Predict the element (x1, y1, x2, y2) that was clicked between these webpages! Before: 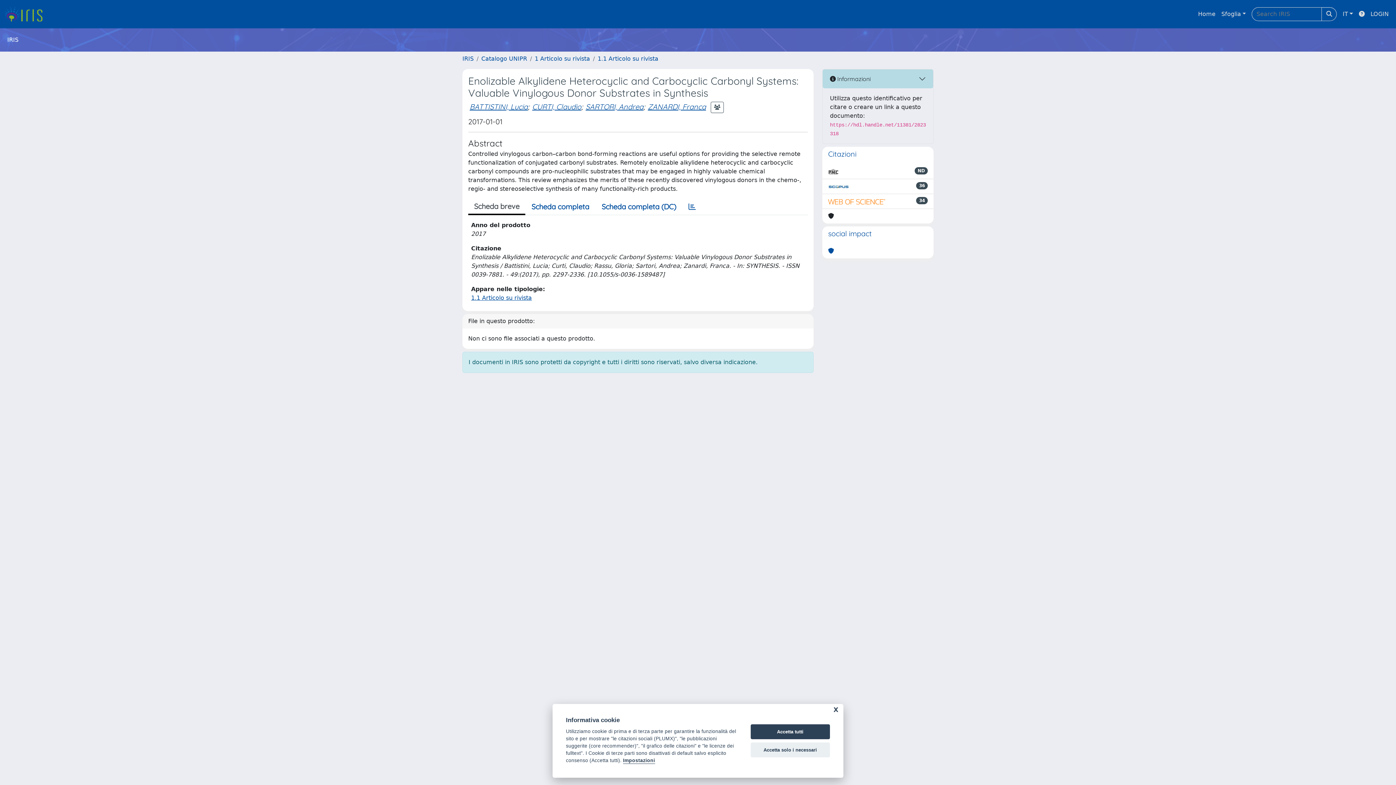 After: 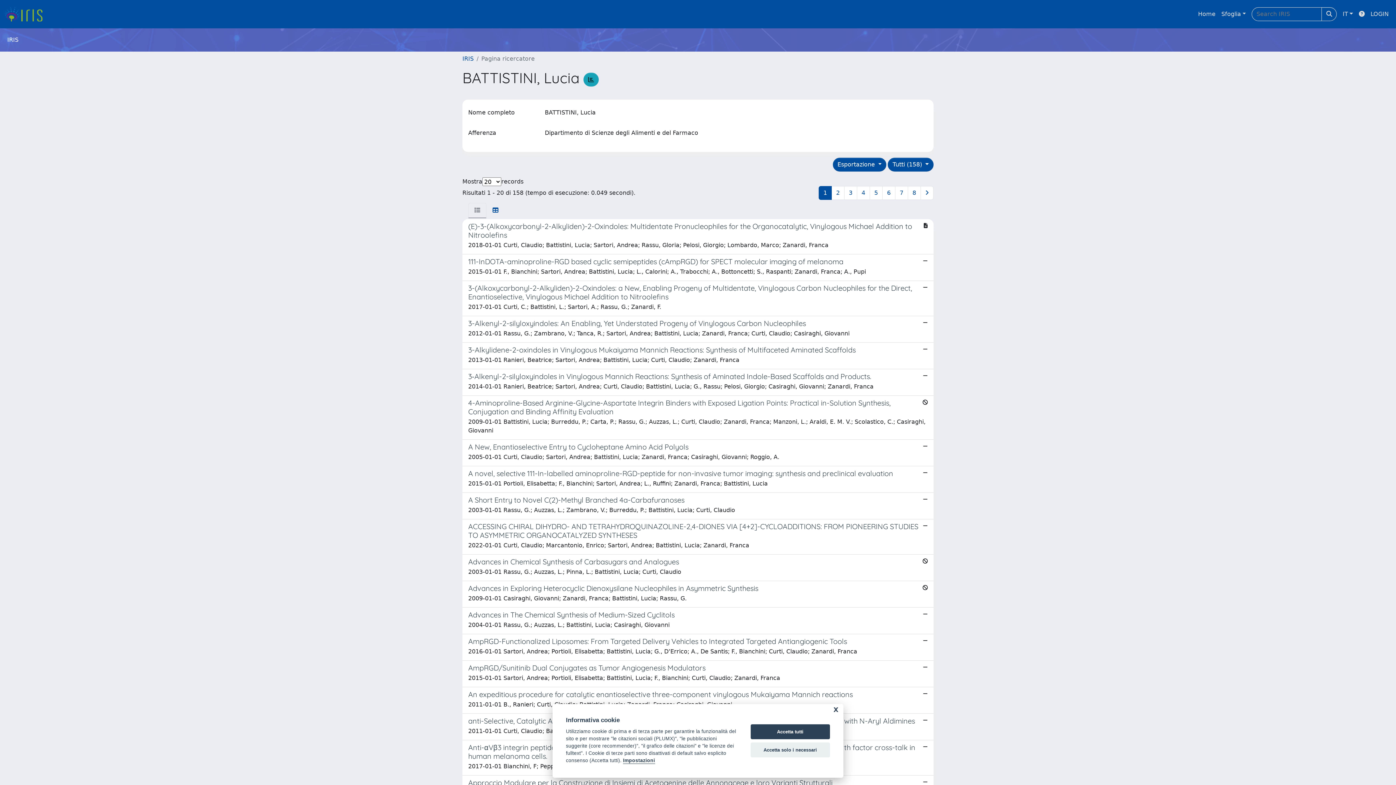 Action: label: BATTISTINI, Lucia bbox: (469, 102, 528, 111)